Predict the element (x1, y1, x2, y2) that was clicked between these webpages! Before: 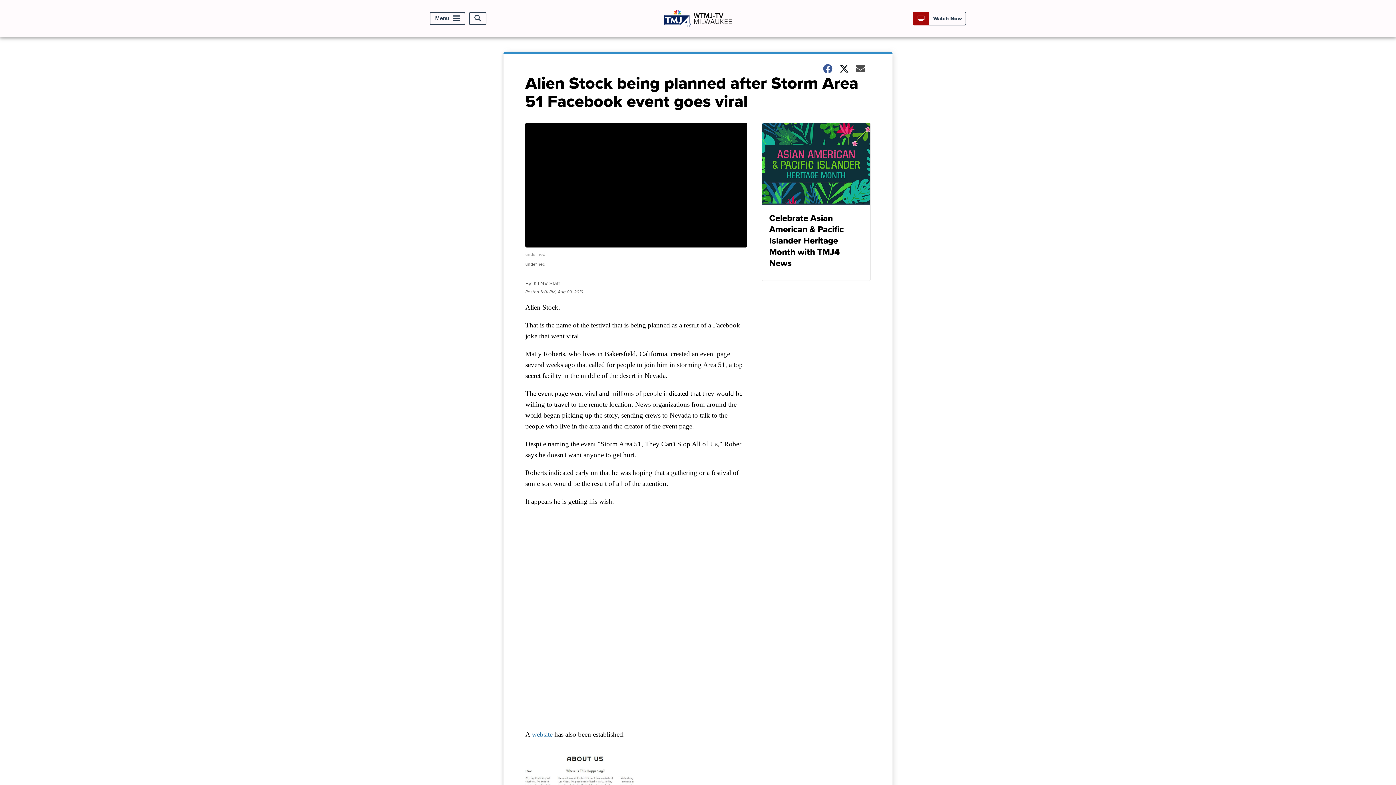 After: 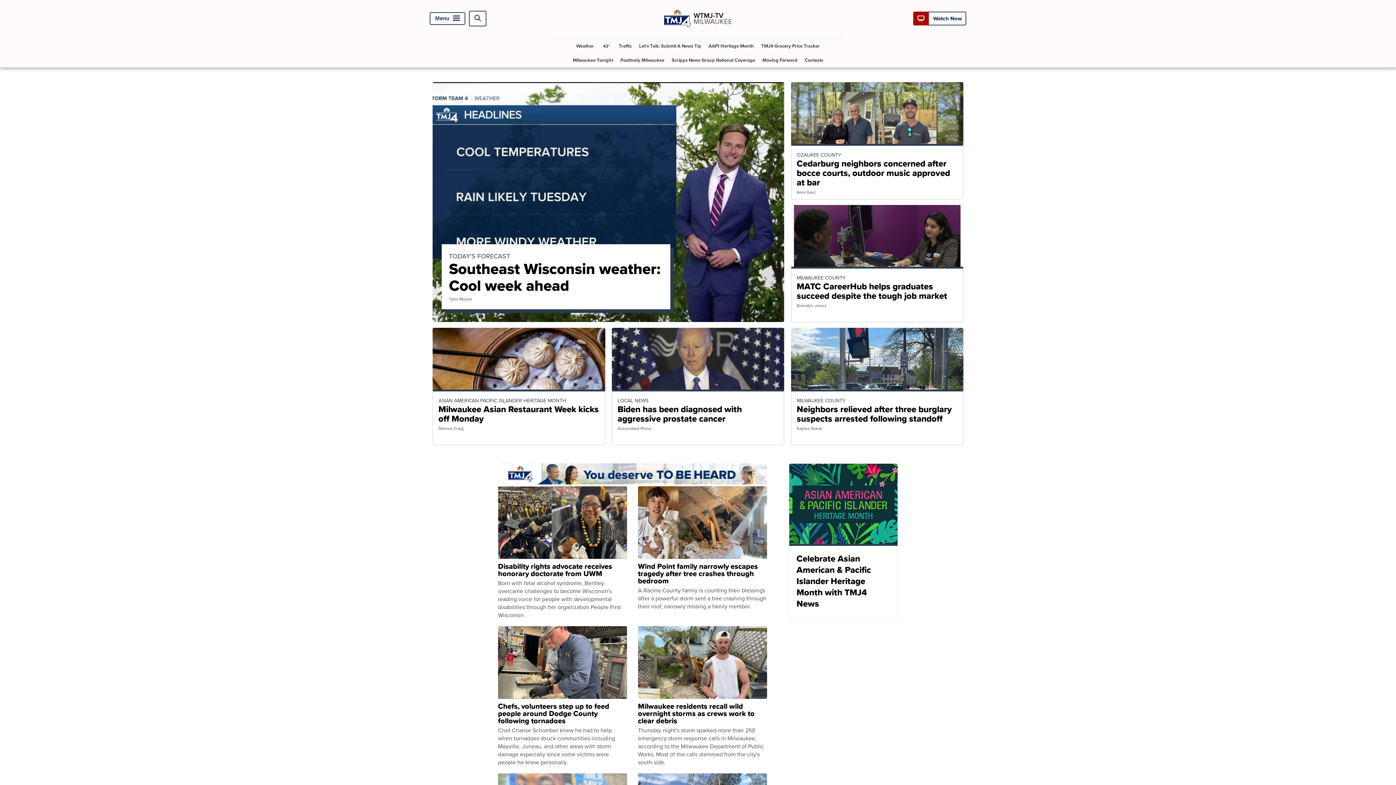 Action: bbox: (663, 27, 732, 35)